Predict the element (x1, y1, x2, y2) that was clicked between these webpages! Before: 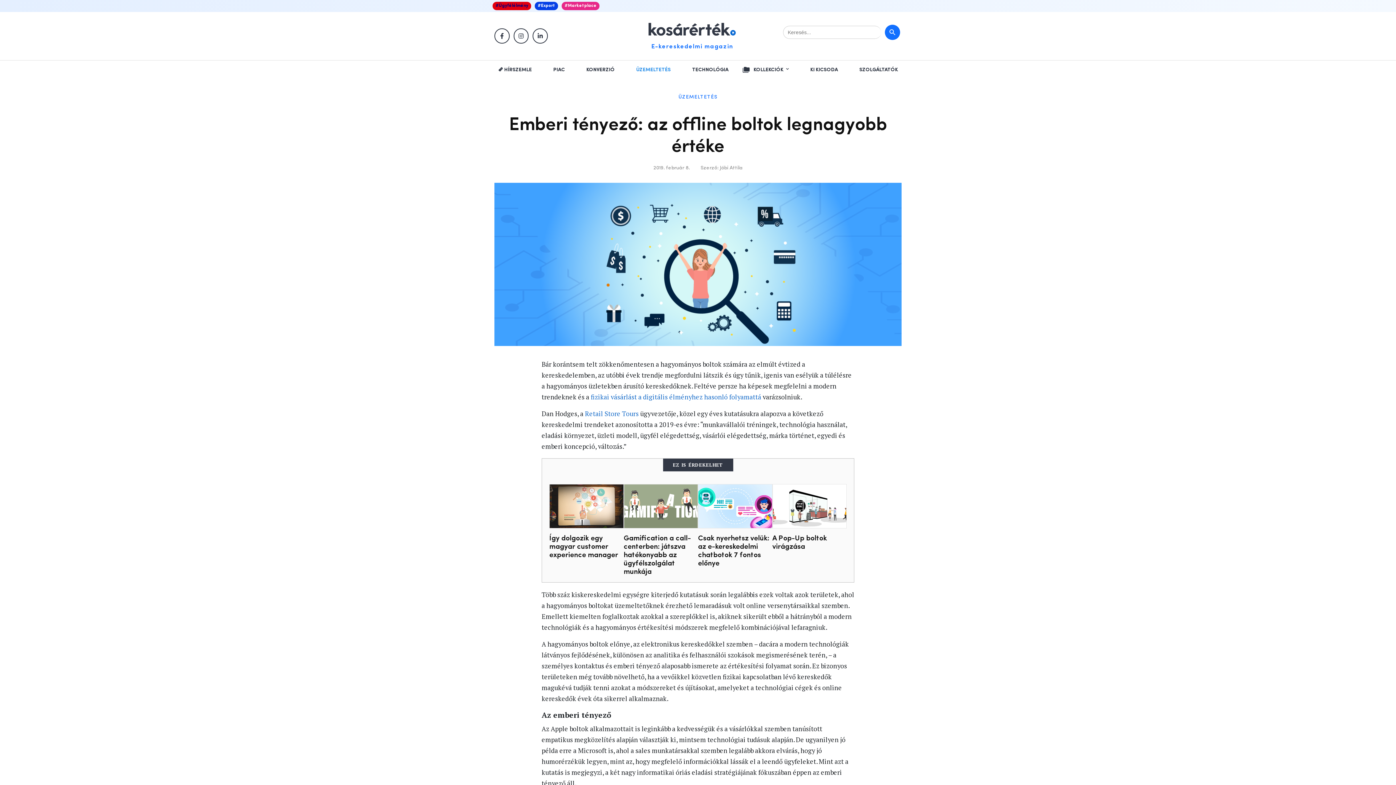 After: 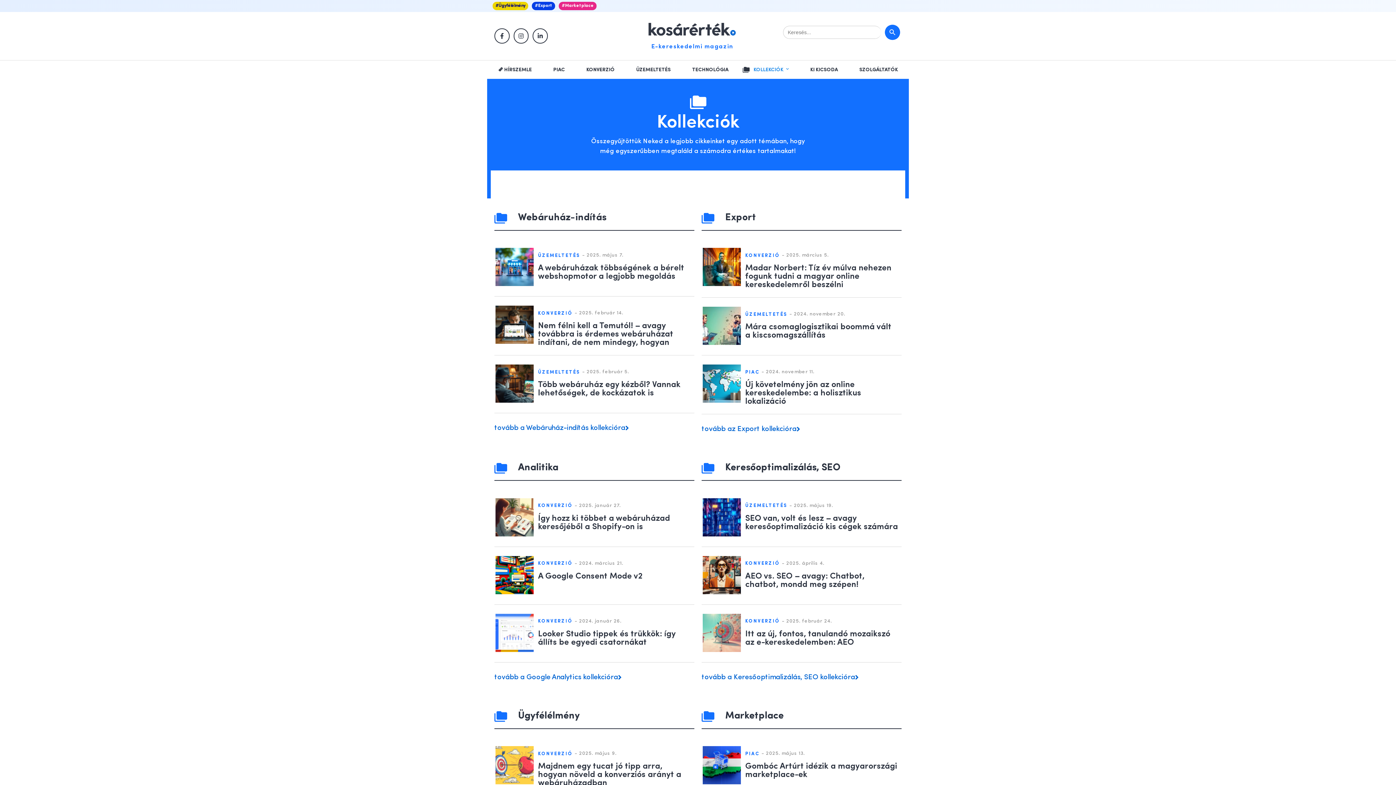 Action: bbox: (746, 62, 796, 76) label: KOLLEKCIÓK